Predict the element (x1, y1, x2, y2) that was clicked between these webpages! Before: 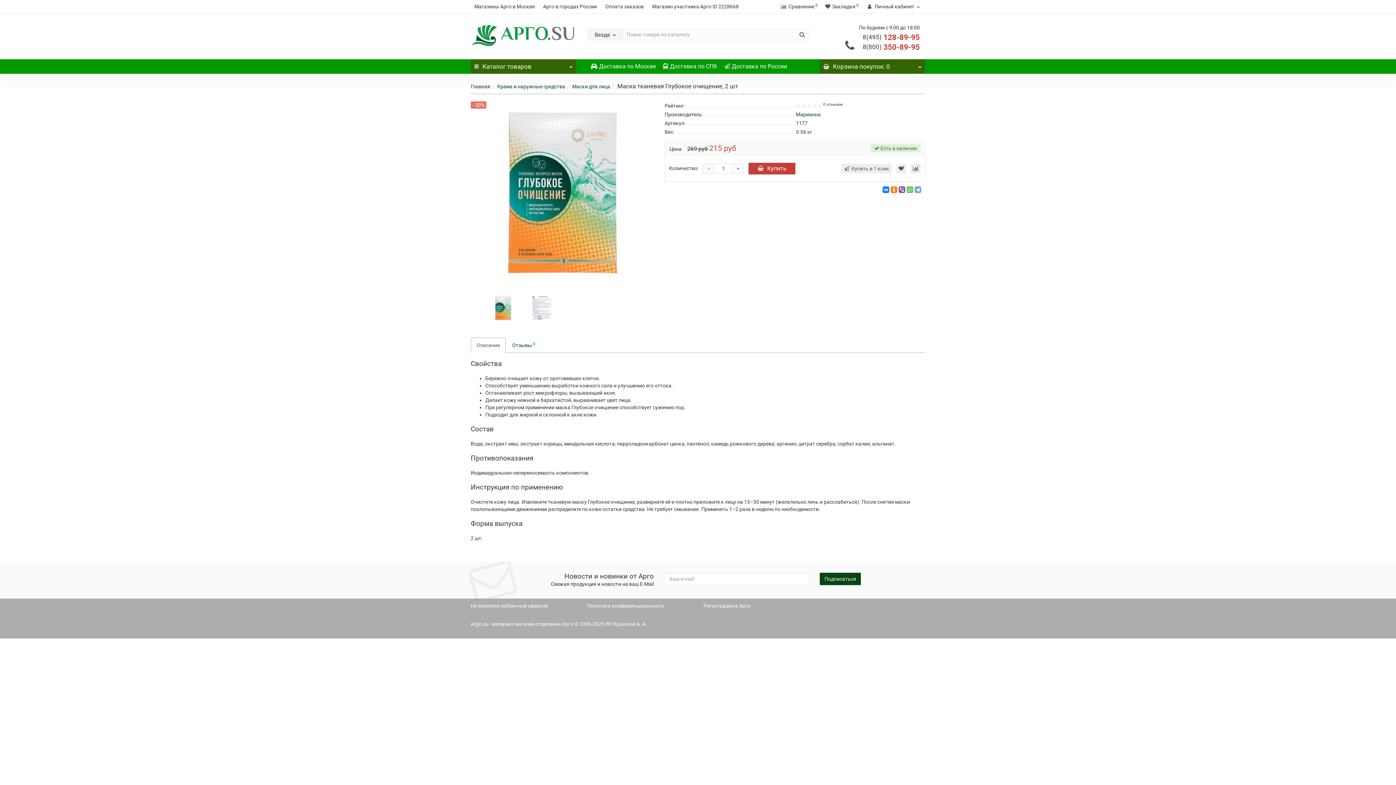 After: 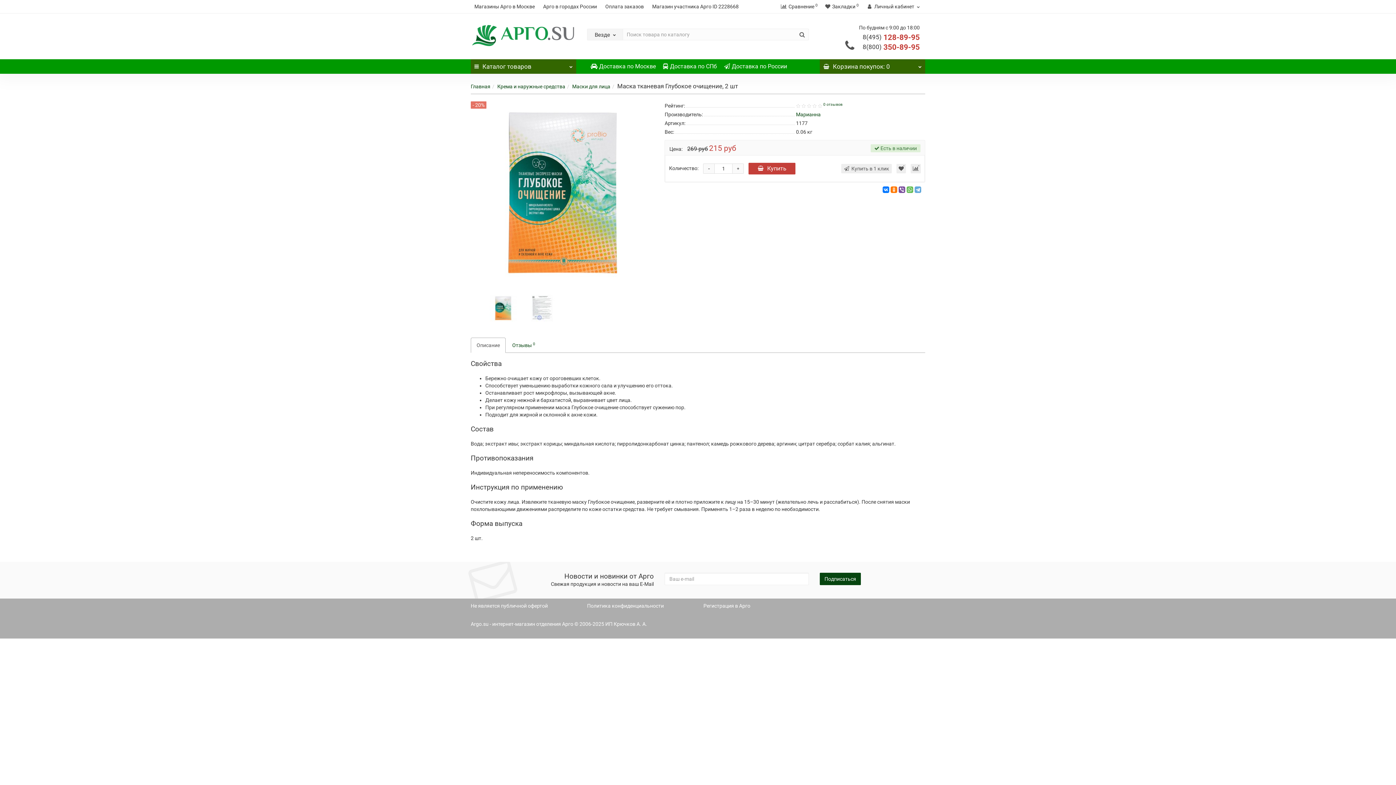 Action: bbox: (862, 33, 920, 41) label: 8(495) 128-89-95